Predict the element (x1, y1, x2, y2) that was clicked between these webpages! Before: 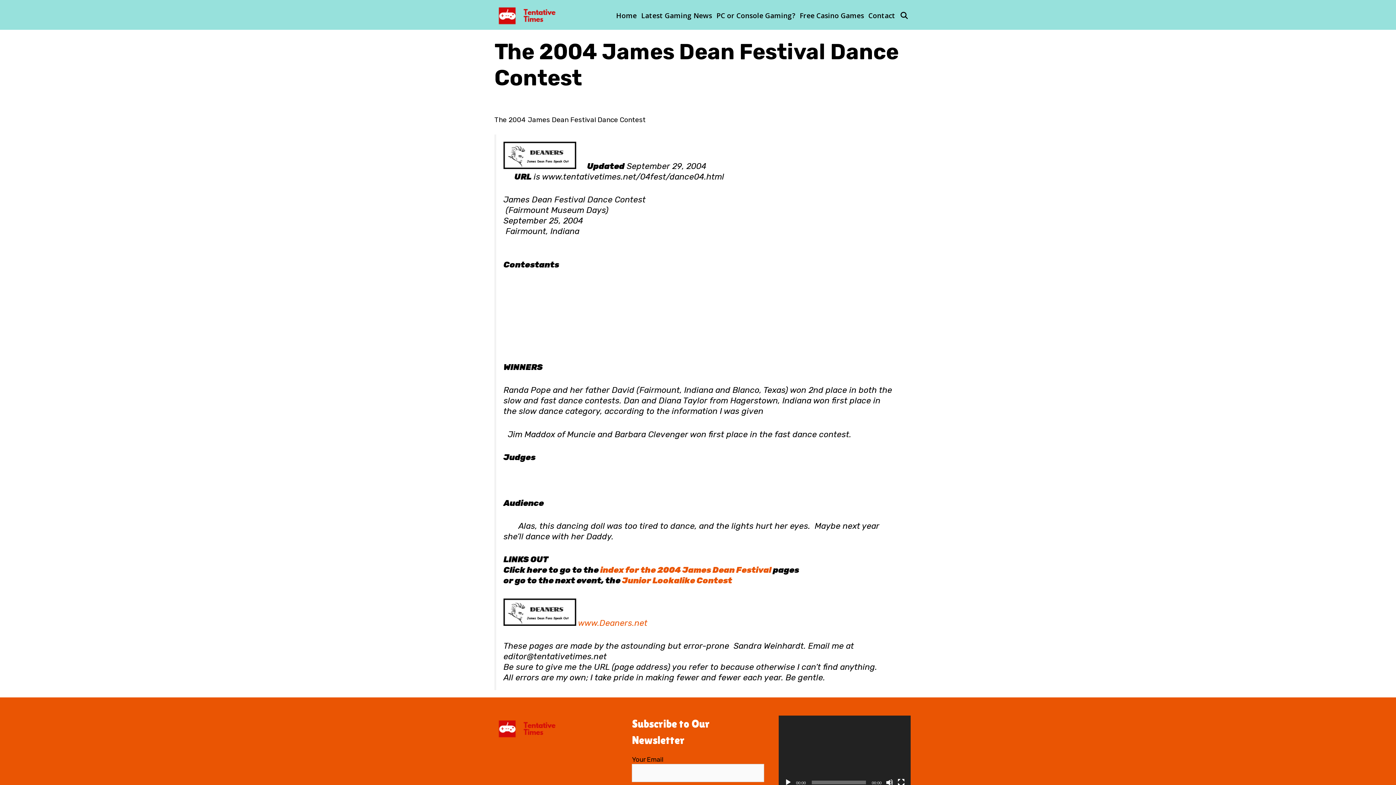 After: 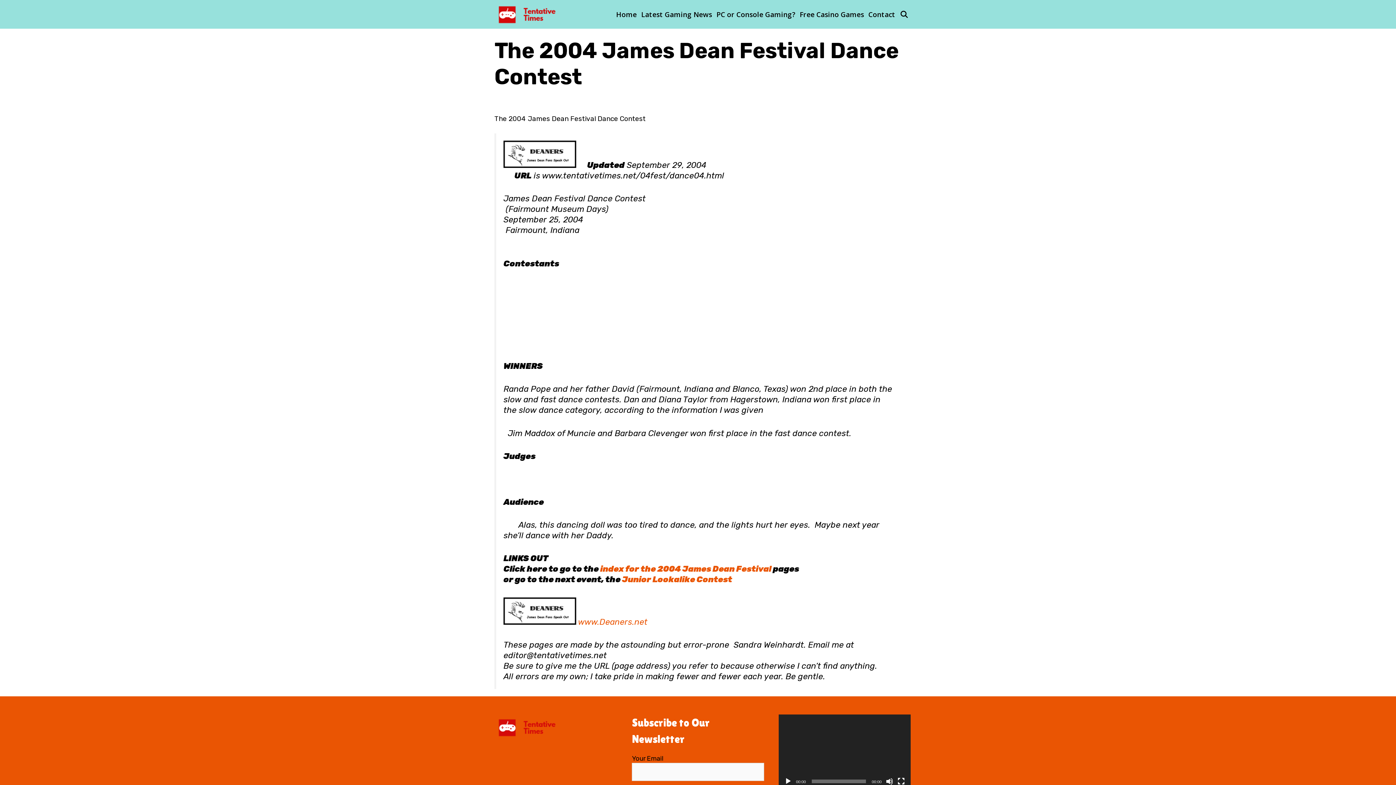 Action: label: Play bbox: (784, 779, 791, 786)